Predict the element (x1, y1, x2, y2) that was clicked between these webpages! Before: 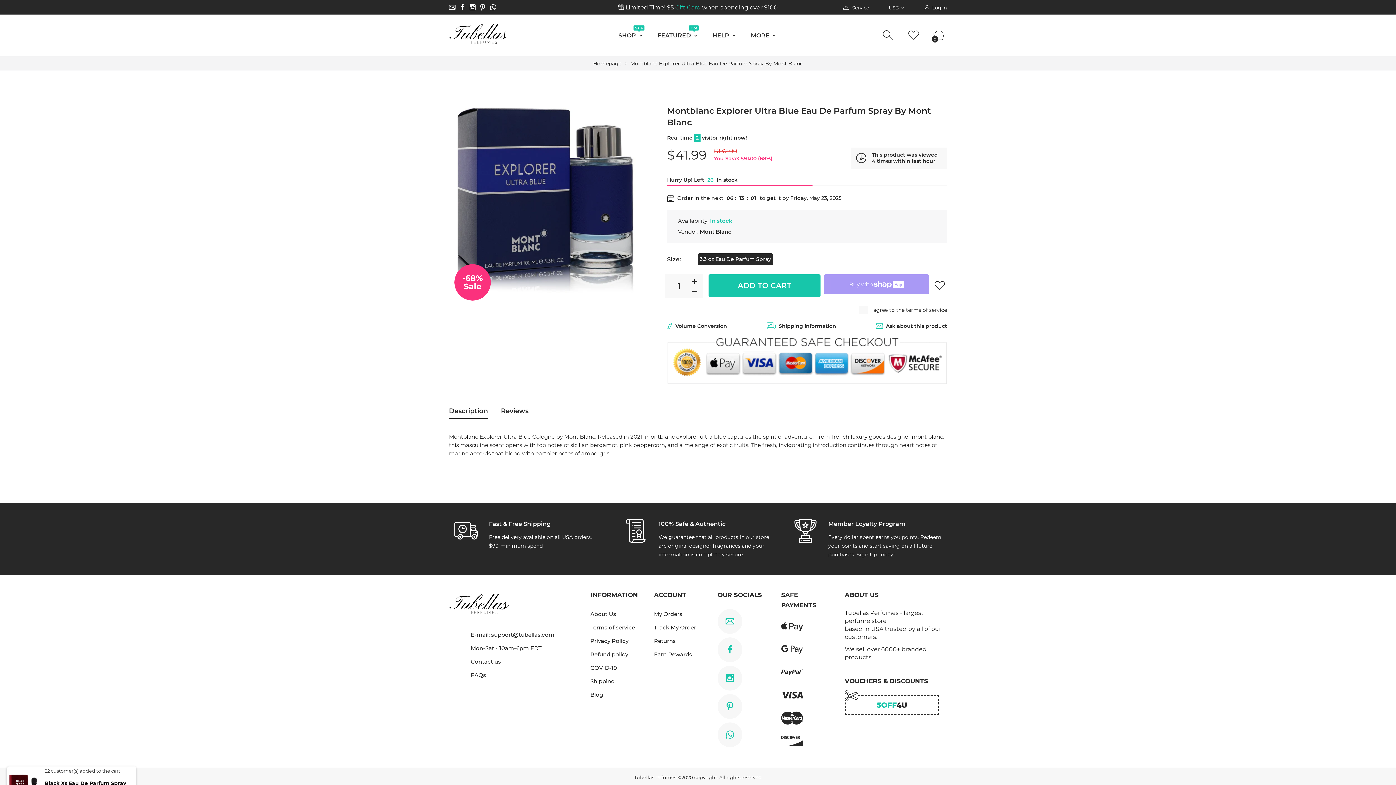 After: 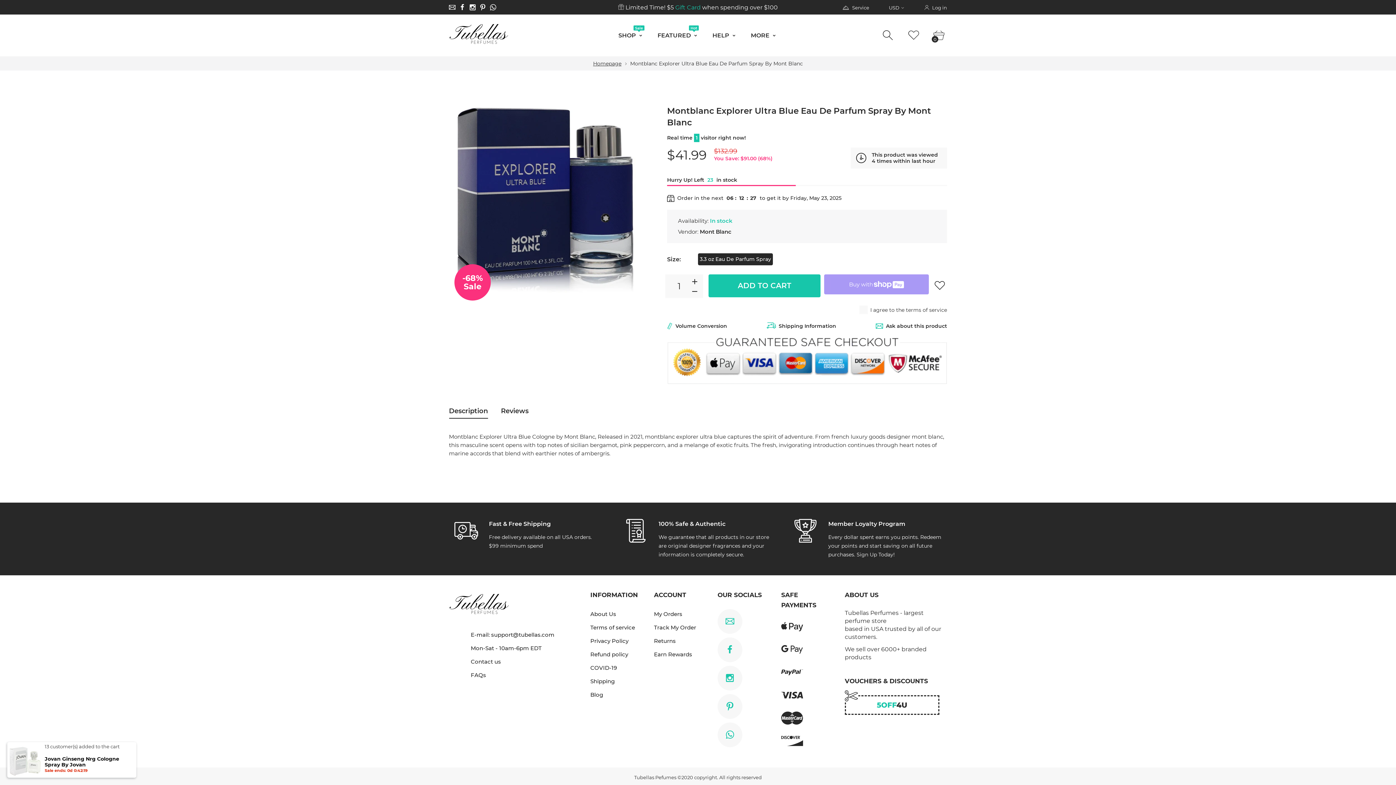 Action: bbox: (698, 253, 773, 265) label: 3.3 oz Eau De Parfum Spray